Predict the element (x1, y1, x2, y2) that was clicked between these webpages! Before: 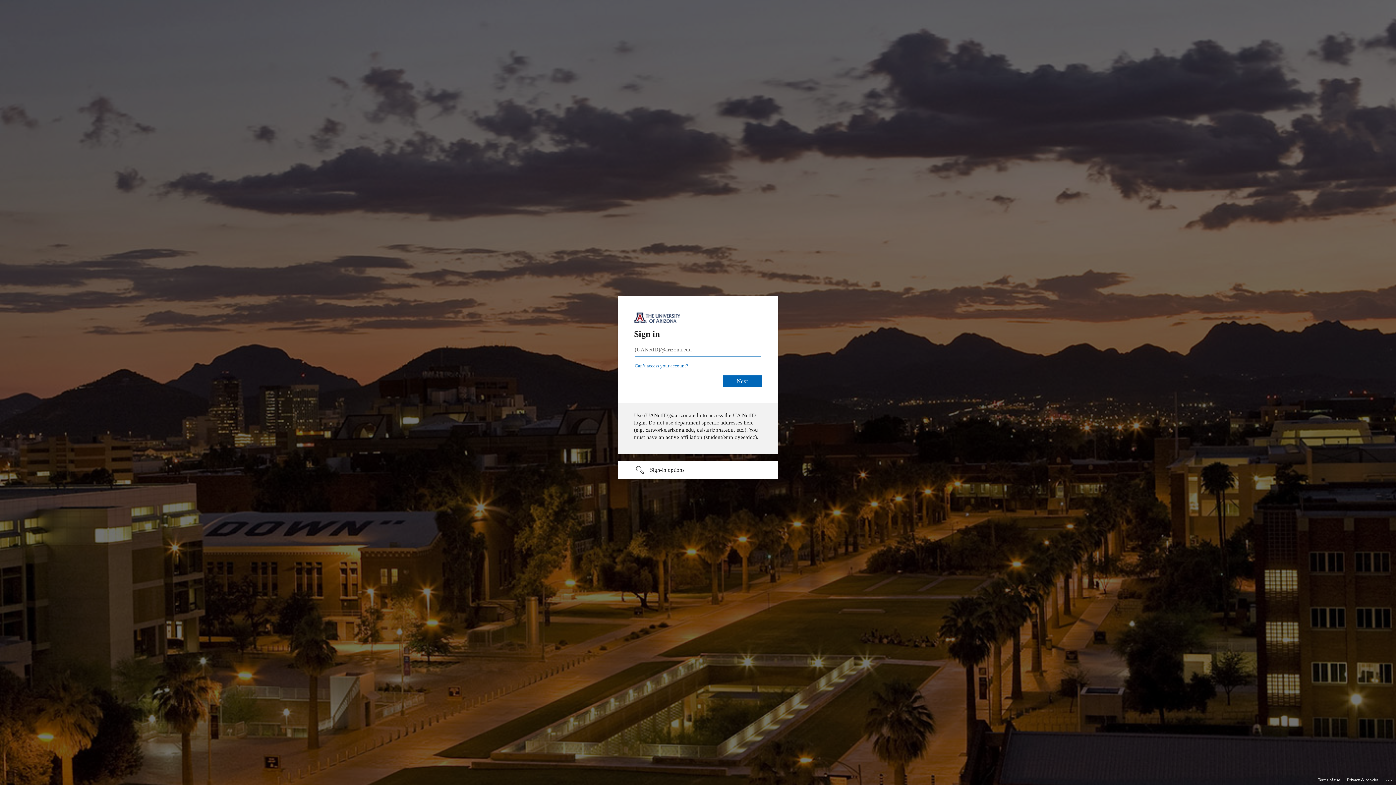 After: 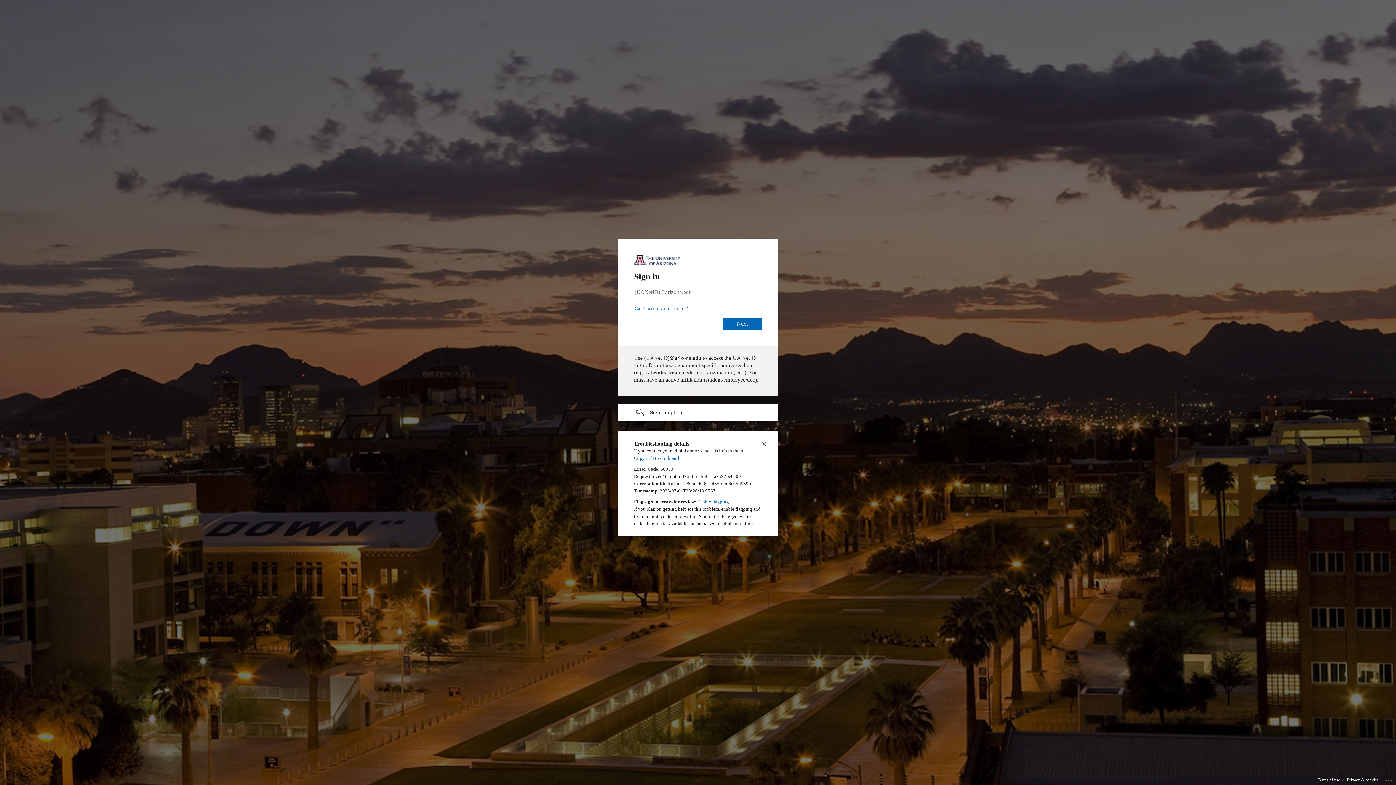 Action: bbox: (1385, 775, 1393, 783) label: Click here for troubleshooting information